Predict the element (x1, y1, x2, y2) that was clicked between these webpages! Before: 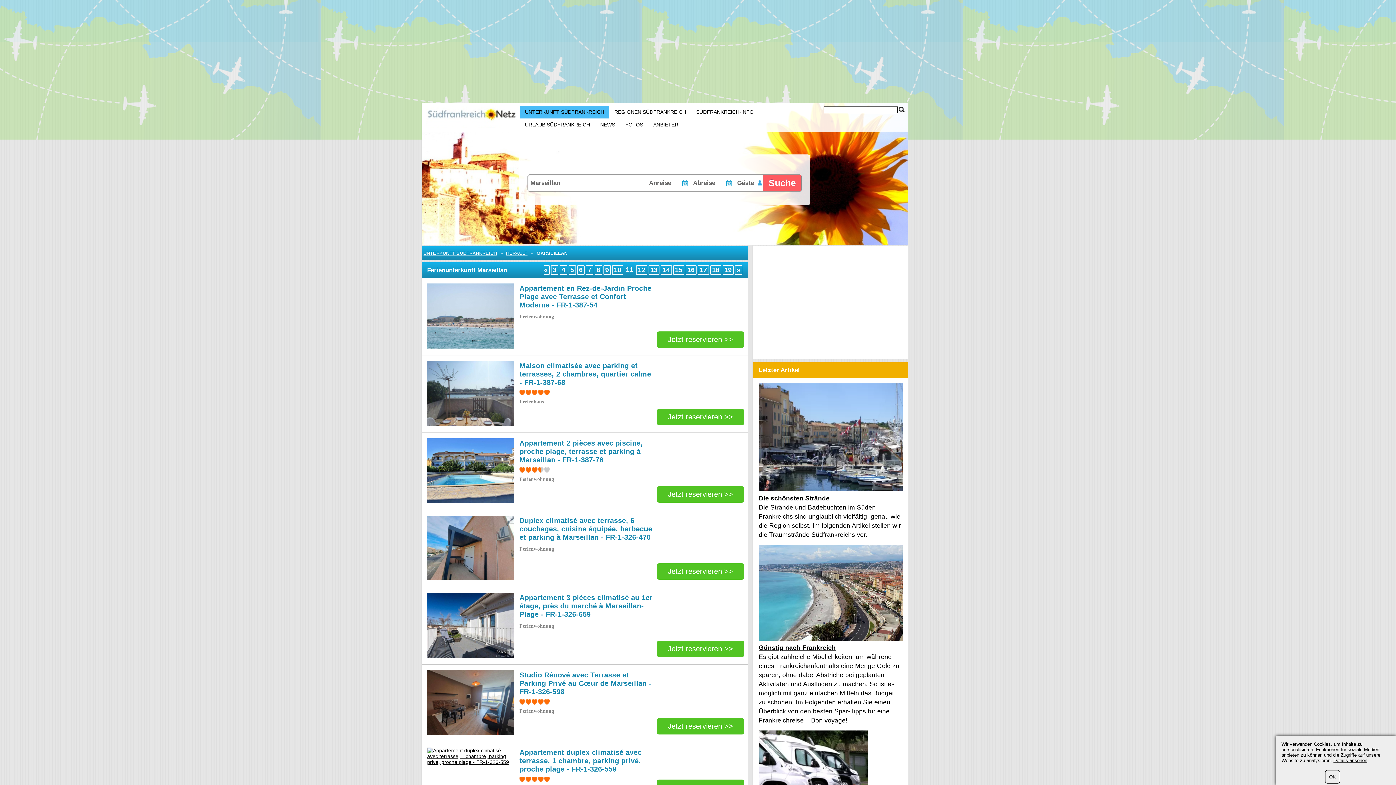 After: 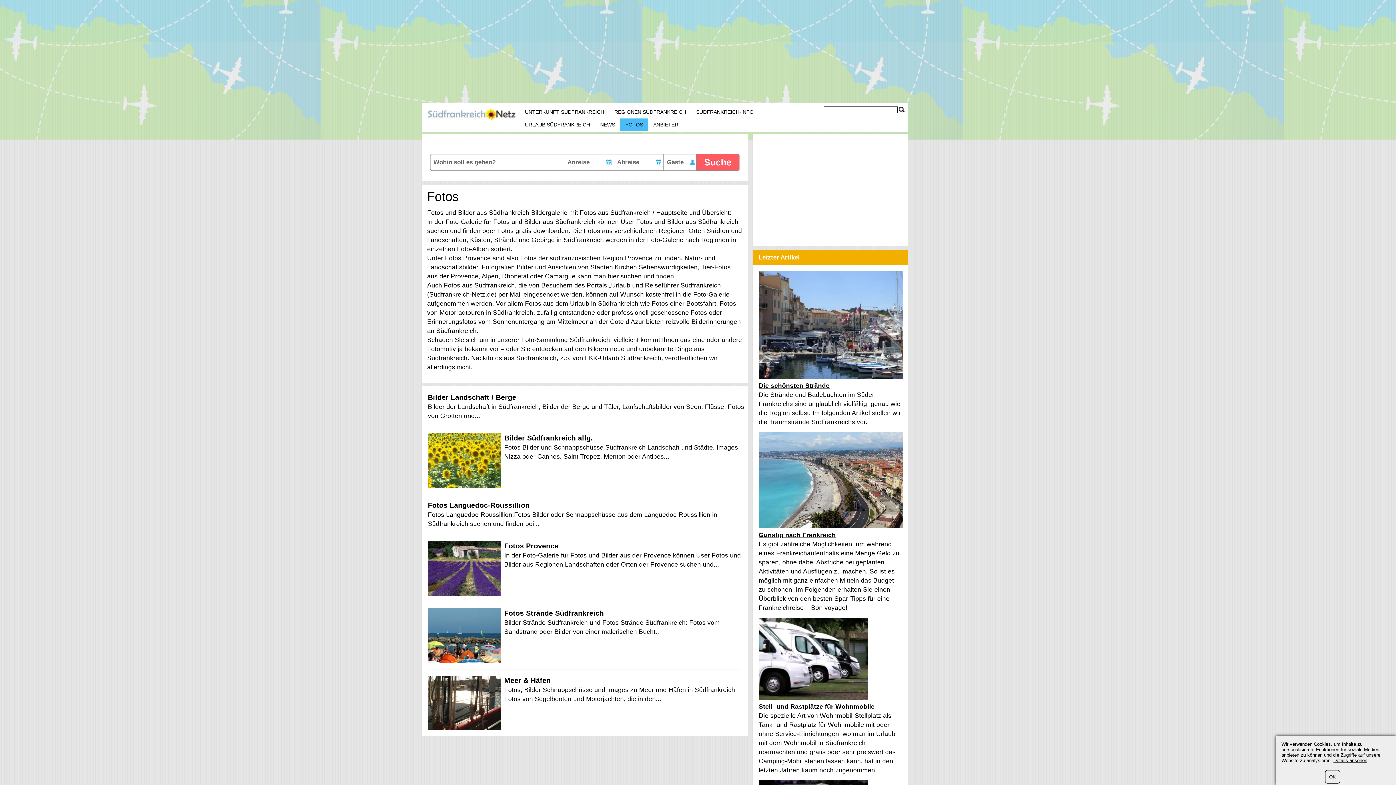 Action: label: FOTOS bbox: (620, 118, 648, 131)